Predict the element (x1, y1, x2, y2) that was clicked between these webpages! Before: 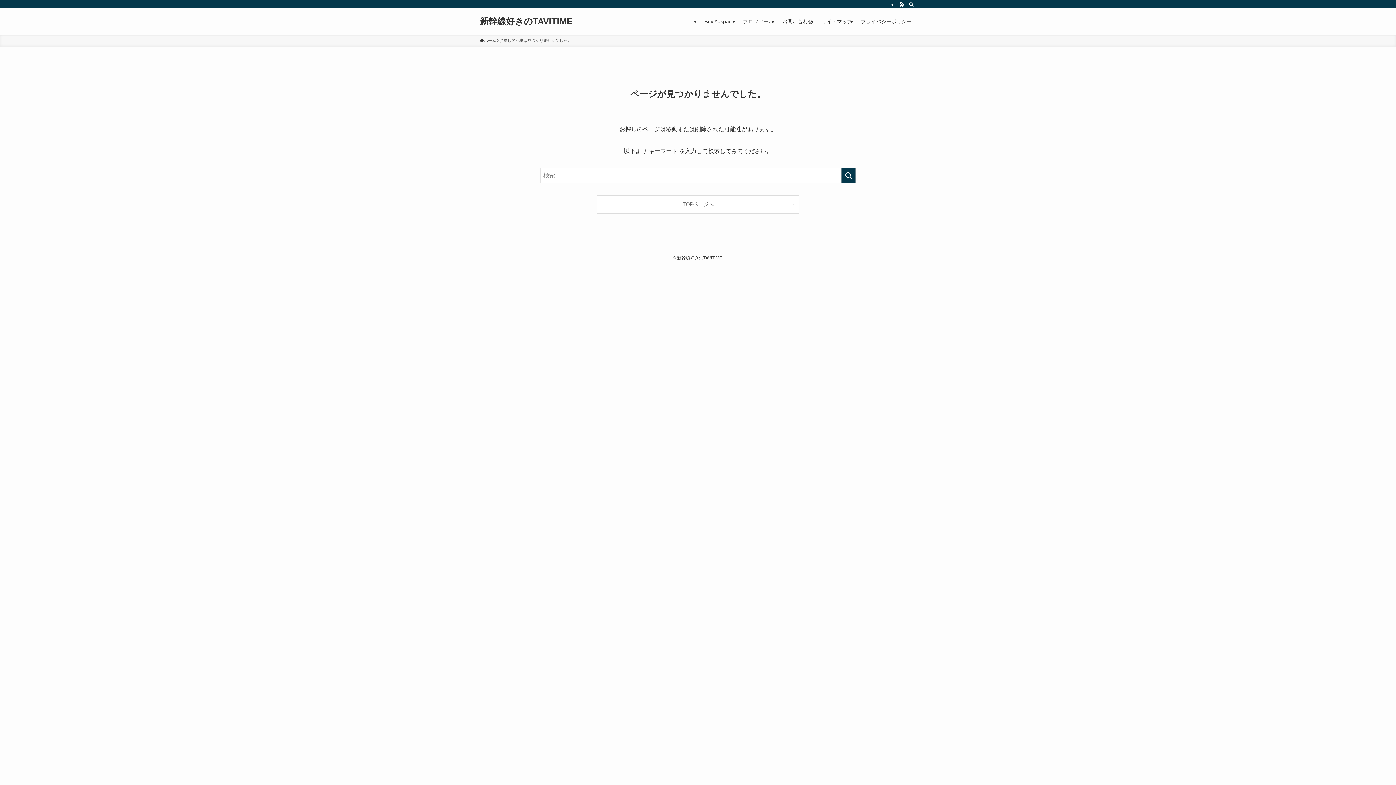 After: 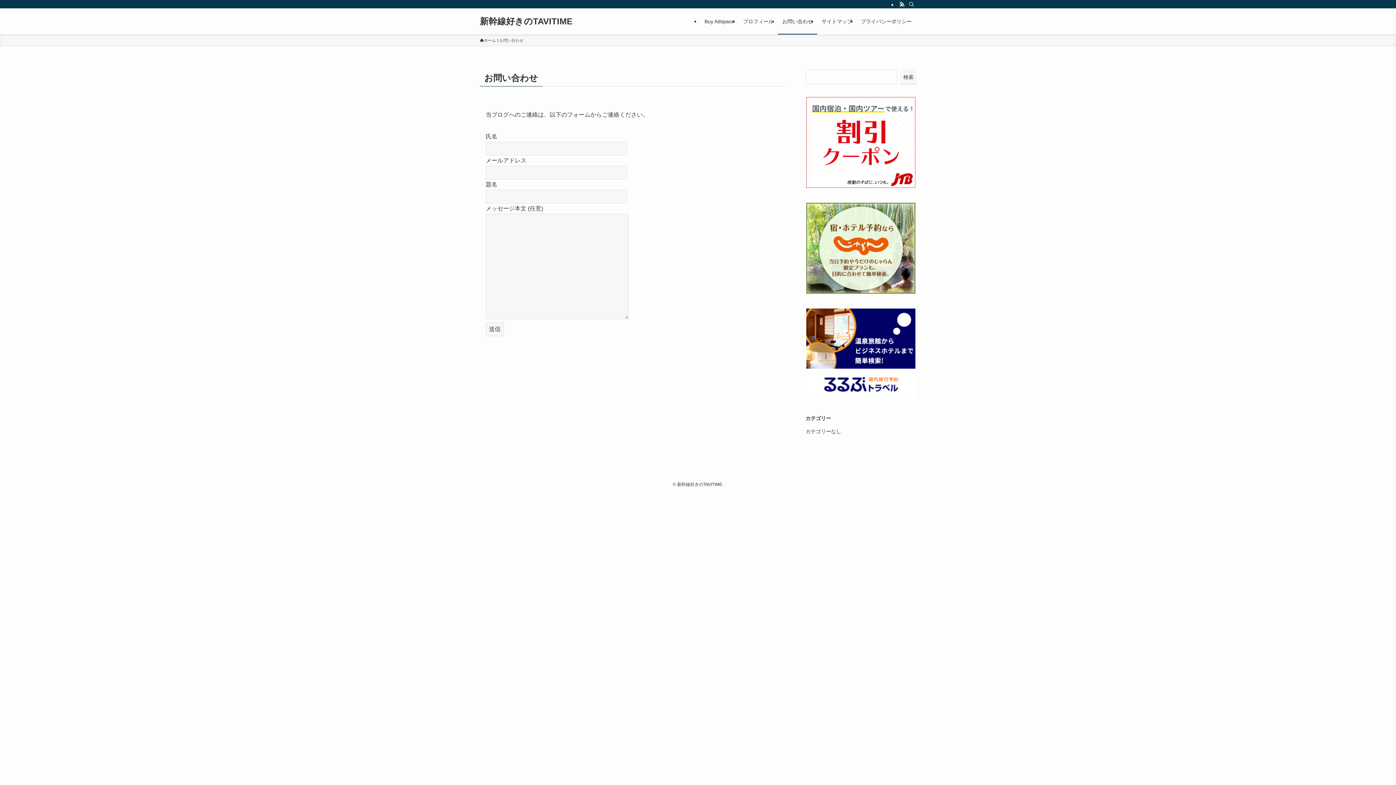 Action: bbox: (778, 8, 817, 34) label: お問い合わせ